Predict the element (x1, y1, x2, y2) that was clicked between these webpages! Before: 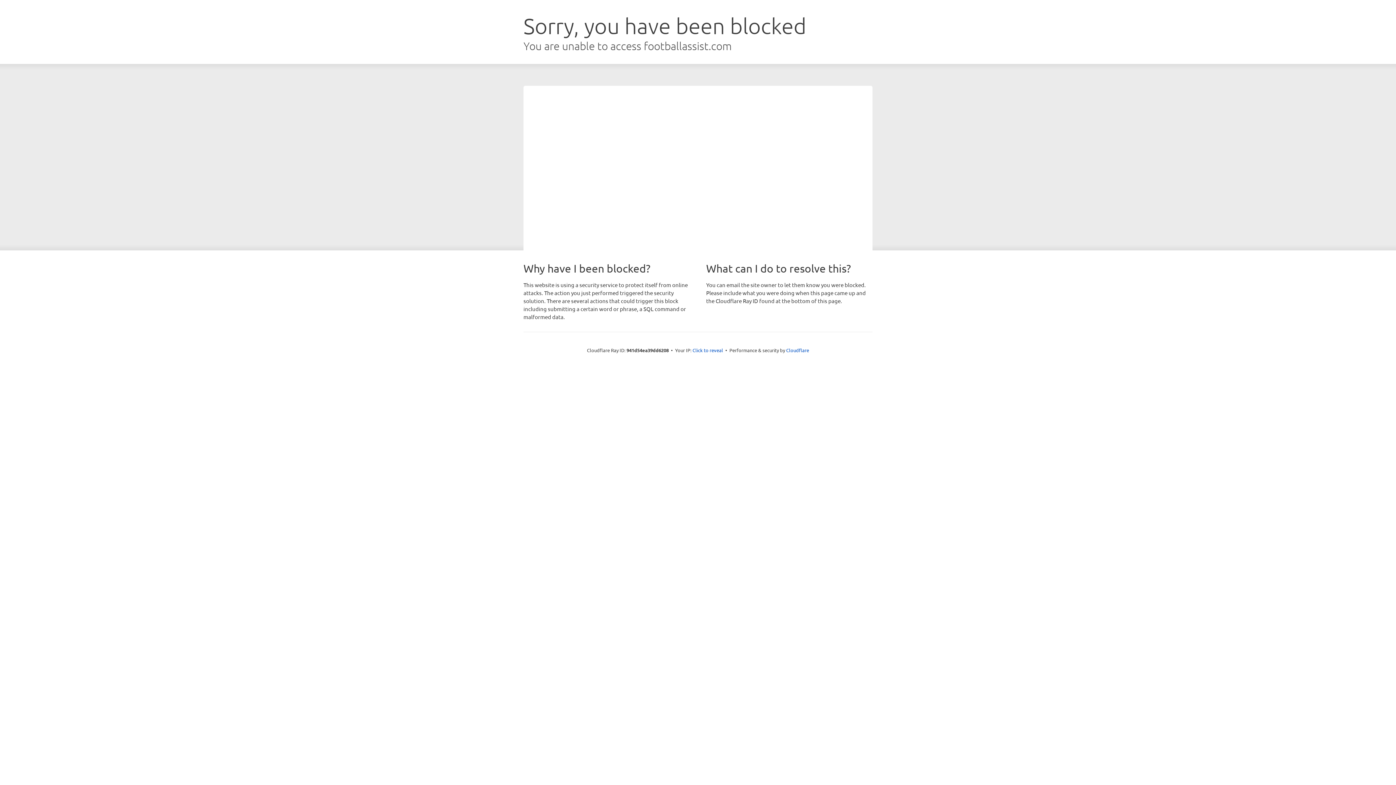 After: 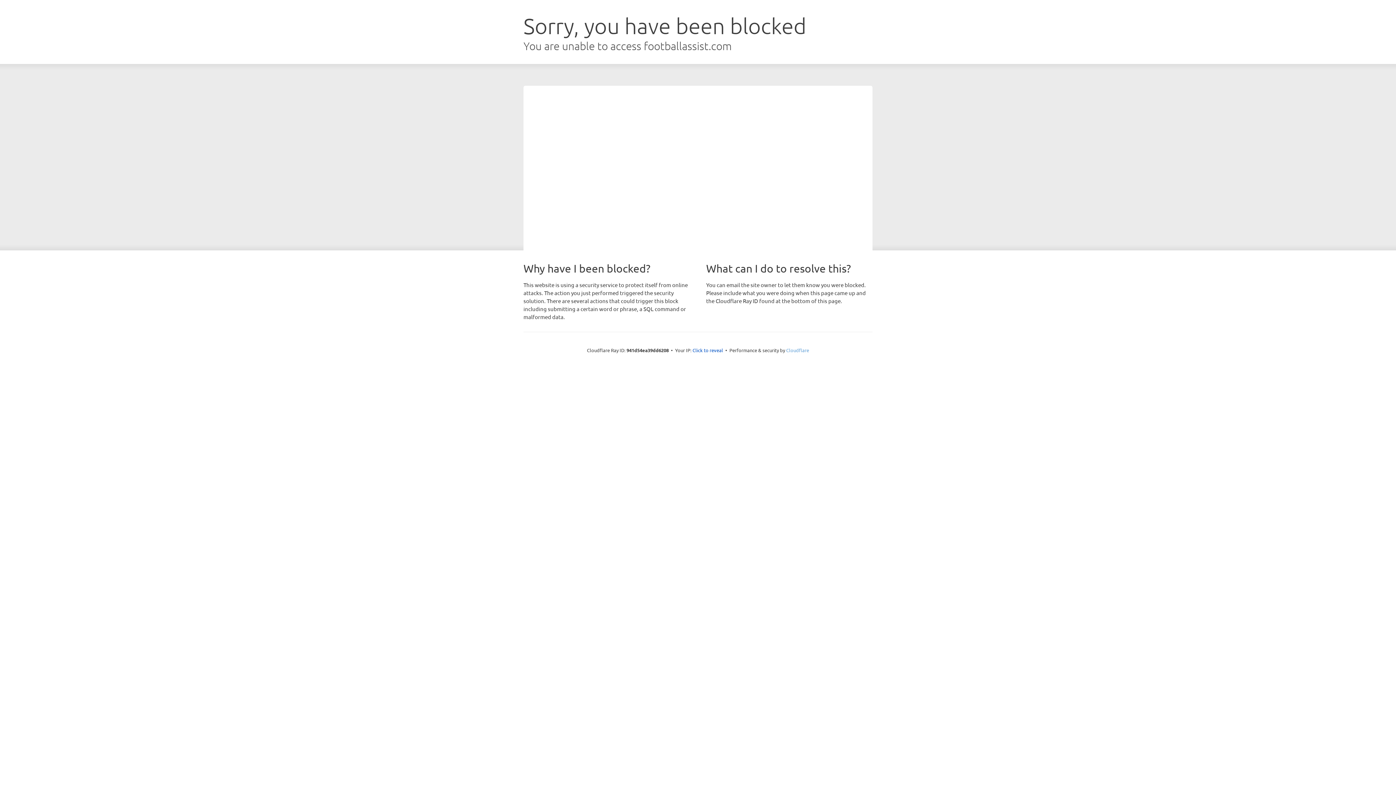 Action: label: Cloudflare bbox: (786, 347, 809, 353)